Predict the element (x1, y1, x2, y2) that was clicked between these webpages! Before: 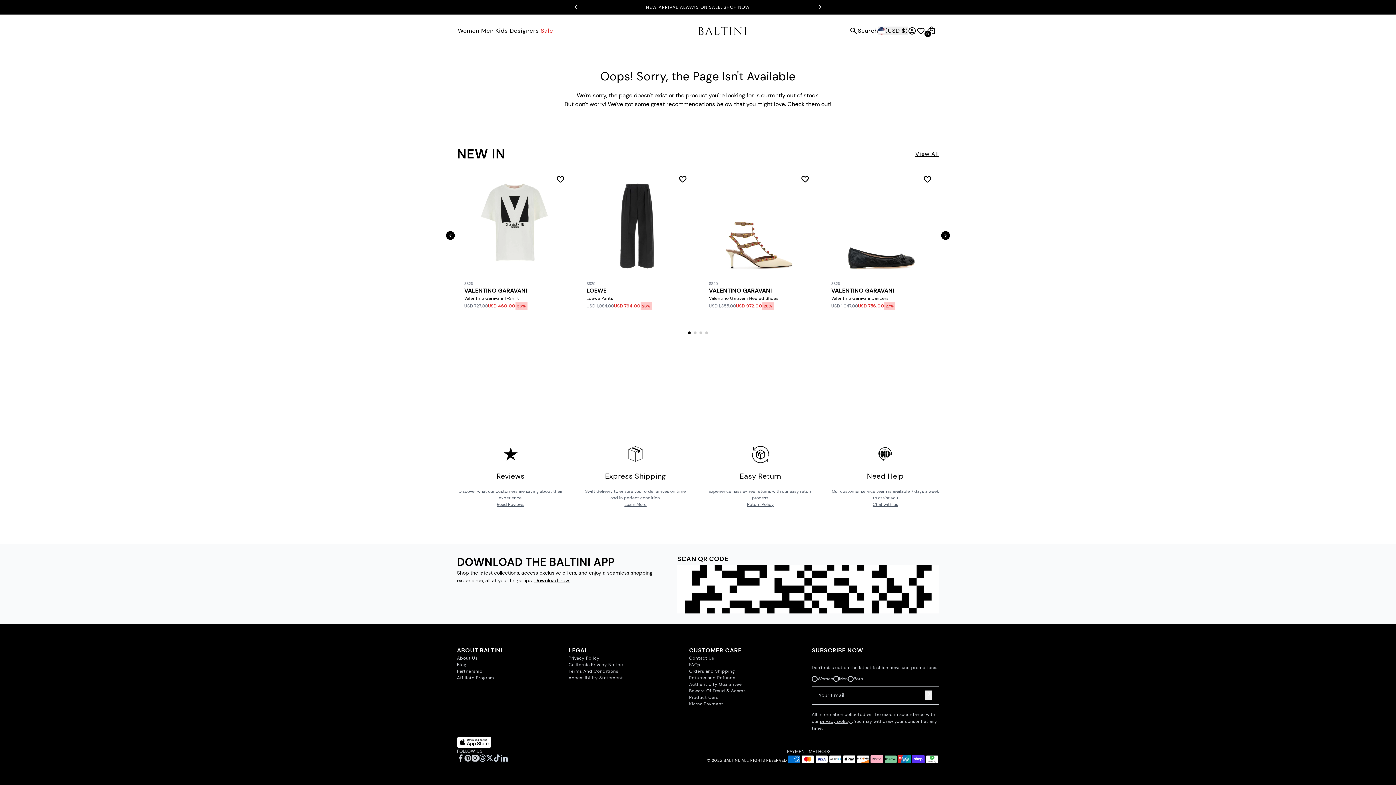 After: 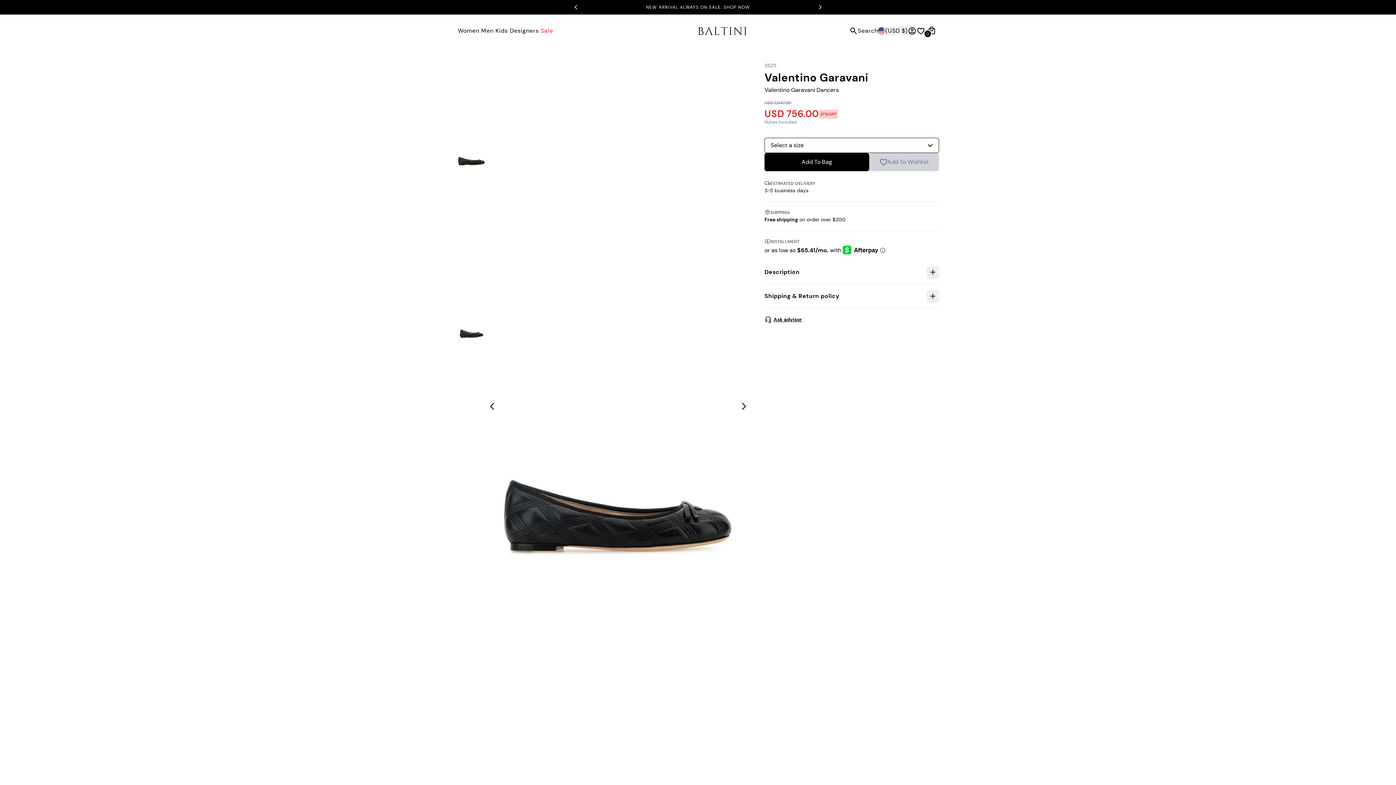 Action: label: SS25
VALENTINO GARAVANI
Valentino Garavani Dancers
Regular price reg
USD 1,047.00
Sale price
USD 756.00
27% bbox: (824, 280, 939, 324)